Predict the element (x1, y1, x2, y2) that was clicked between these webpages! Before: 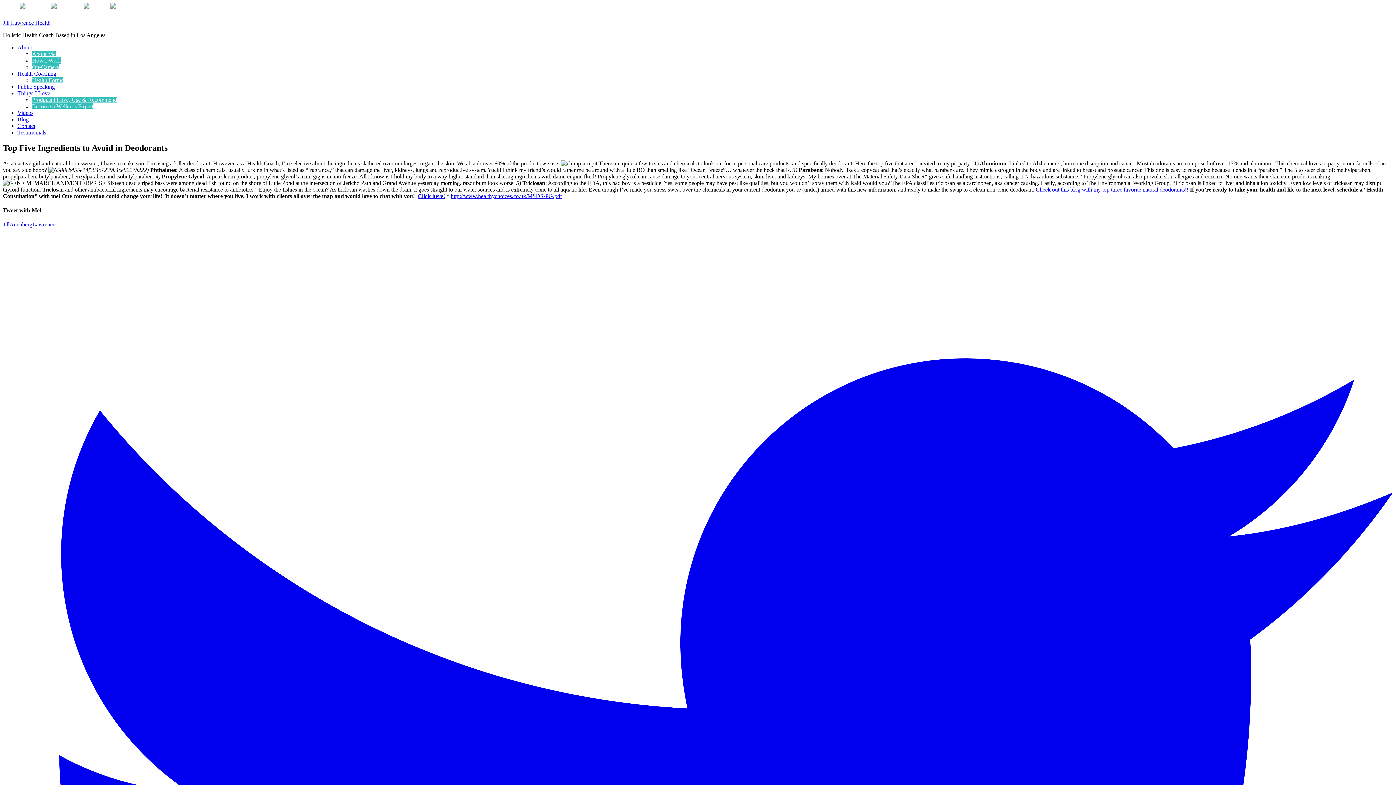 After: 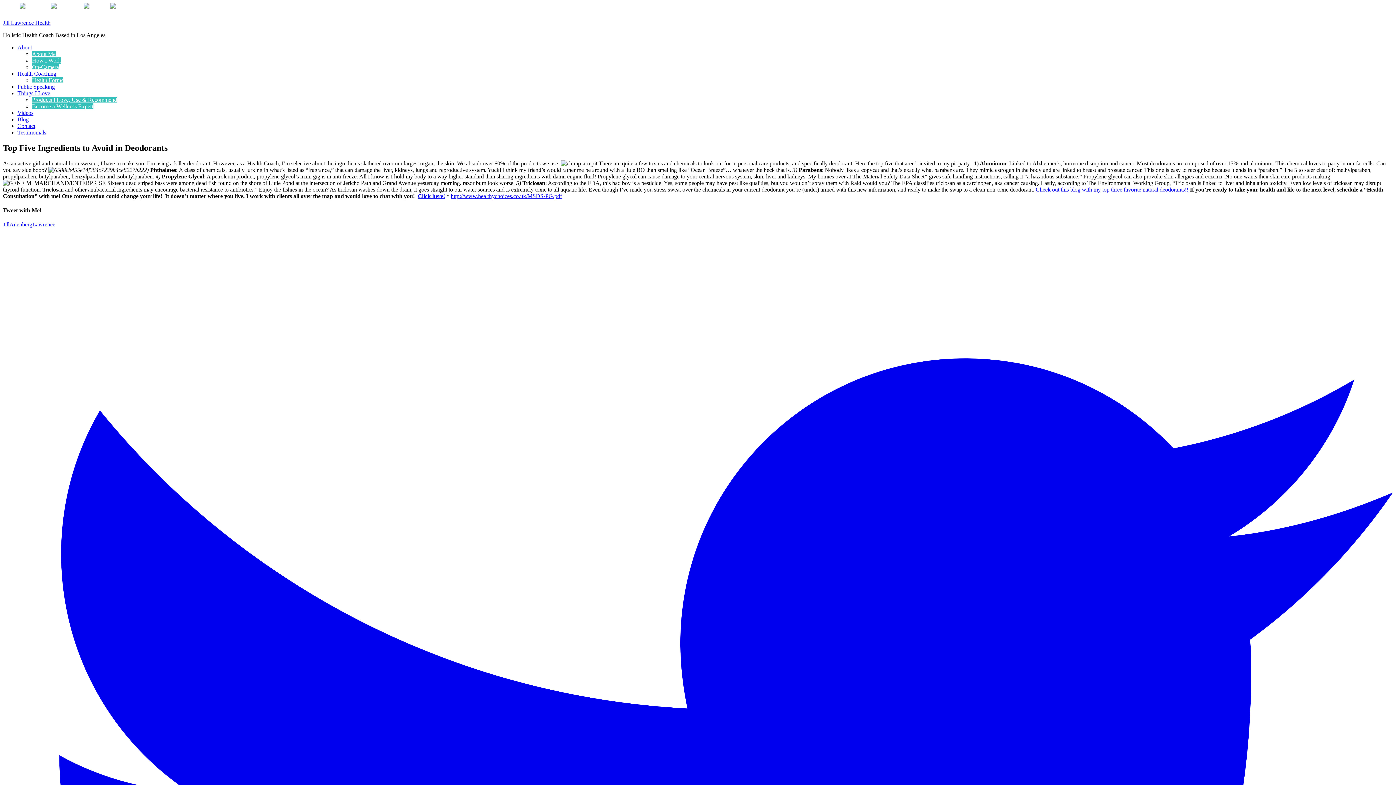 Action: bbox: (17, 44, 32, 50) label: About